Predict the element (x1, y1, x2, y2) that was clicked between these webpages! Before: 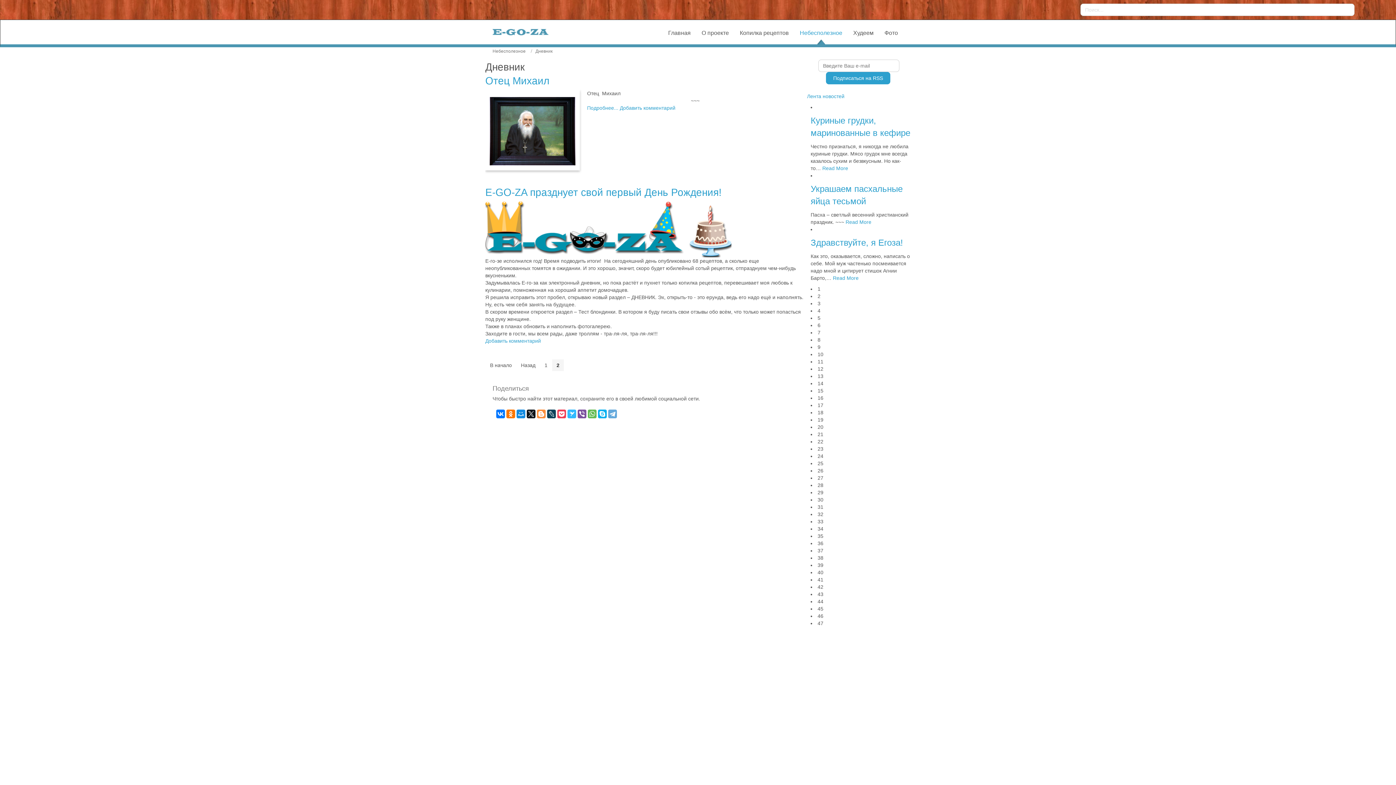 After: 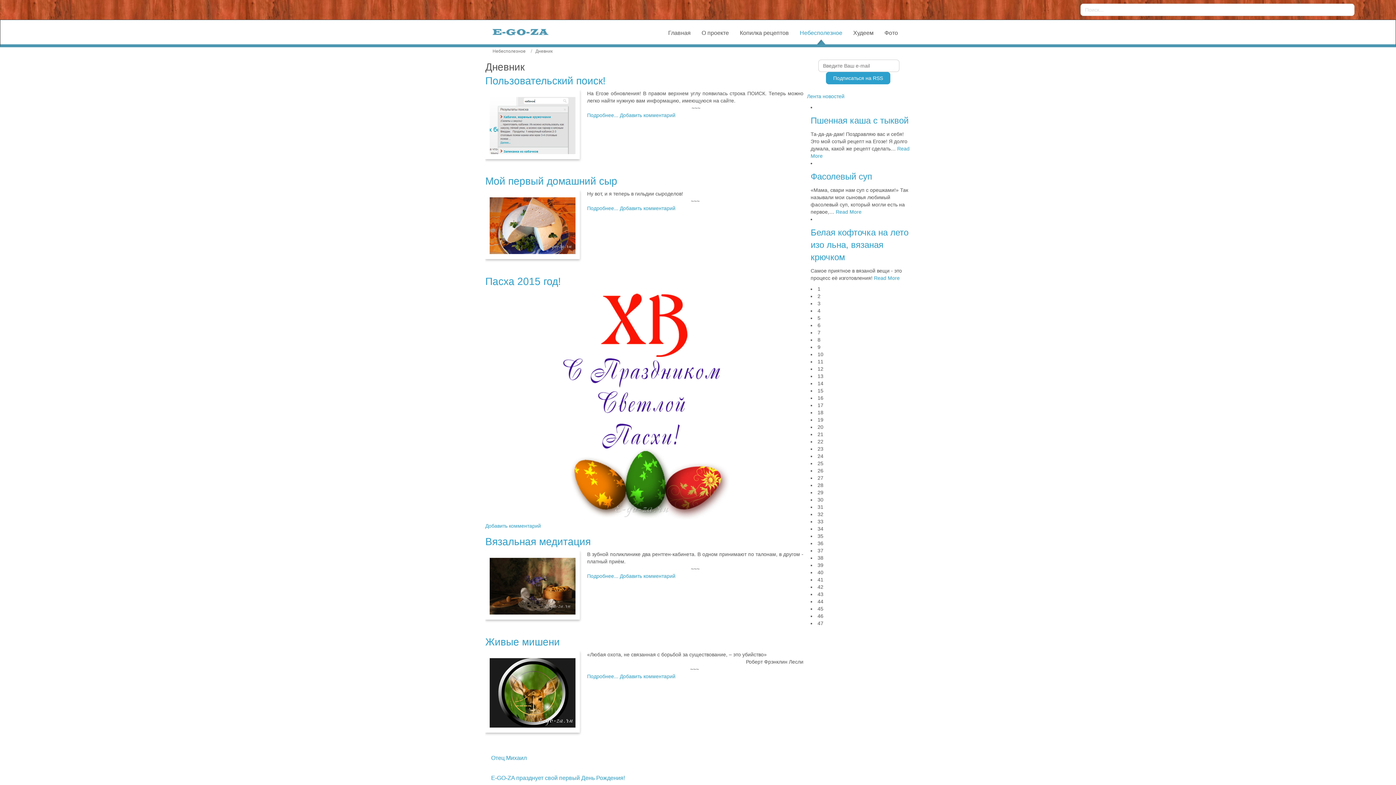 Action: label: 1 bbox: (540, 359, 552, 371)